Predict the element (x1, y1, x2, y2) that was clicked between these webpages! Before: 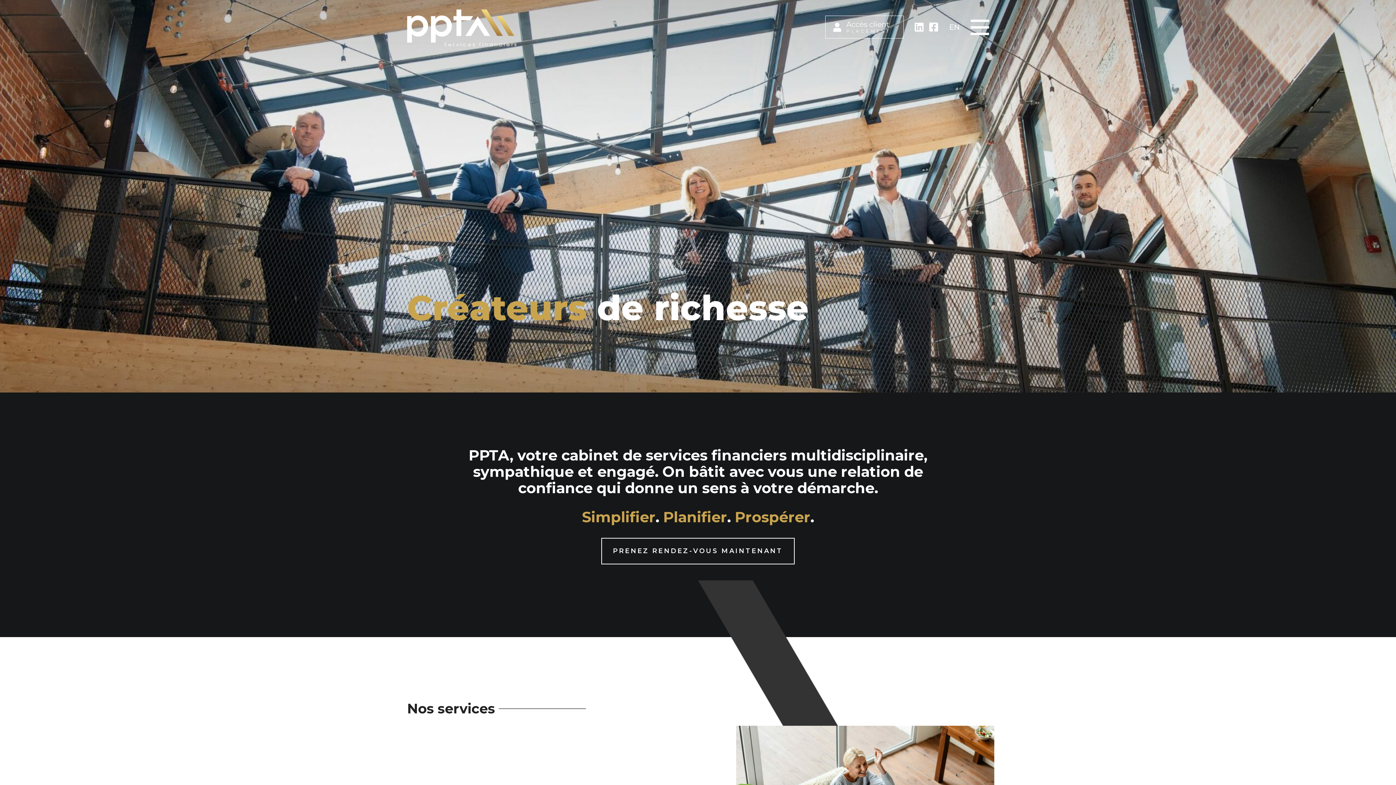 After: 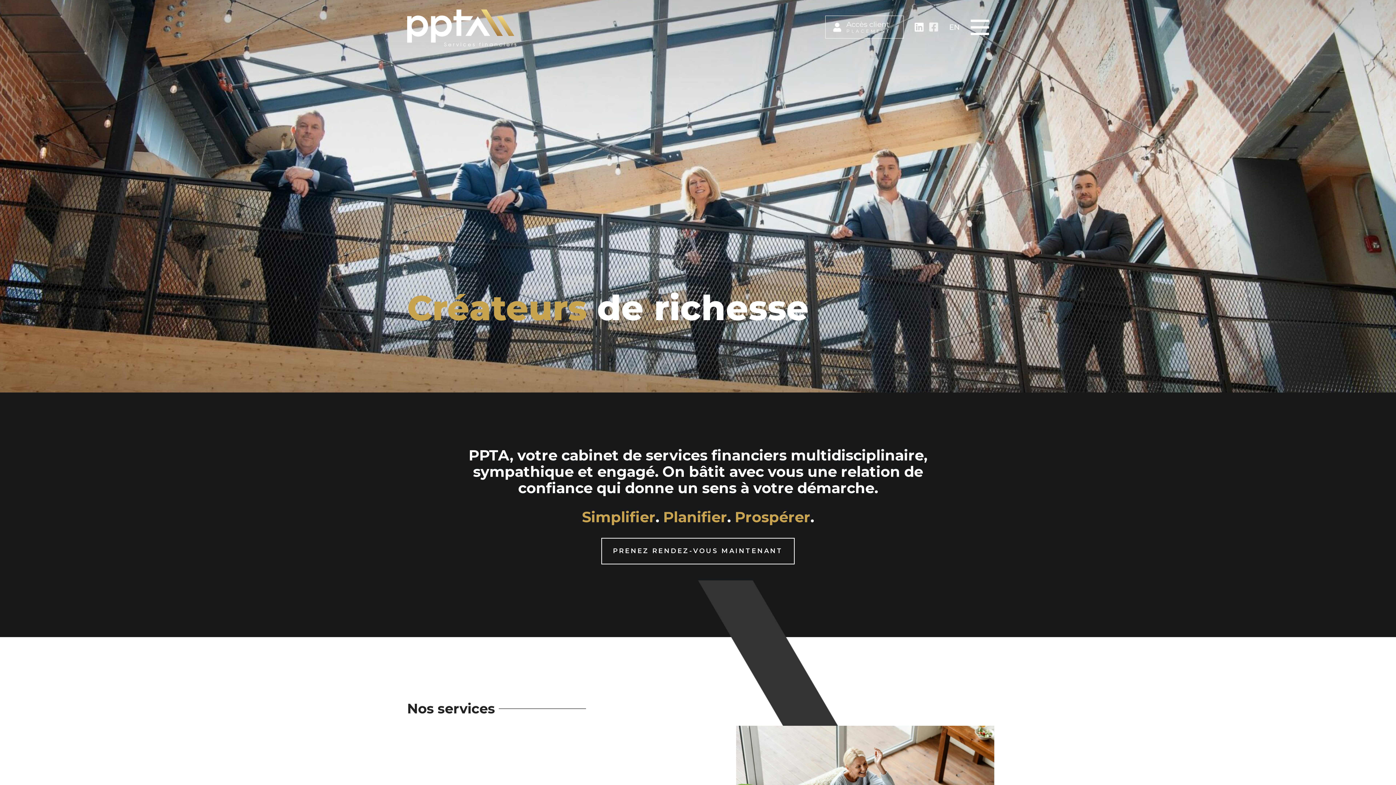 Action: bbox: (926, 0, 944, 54)